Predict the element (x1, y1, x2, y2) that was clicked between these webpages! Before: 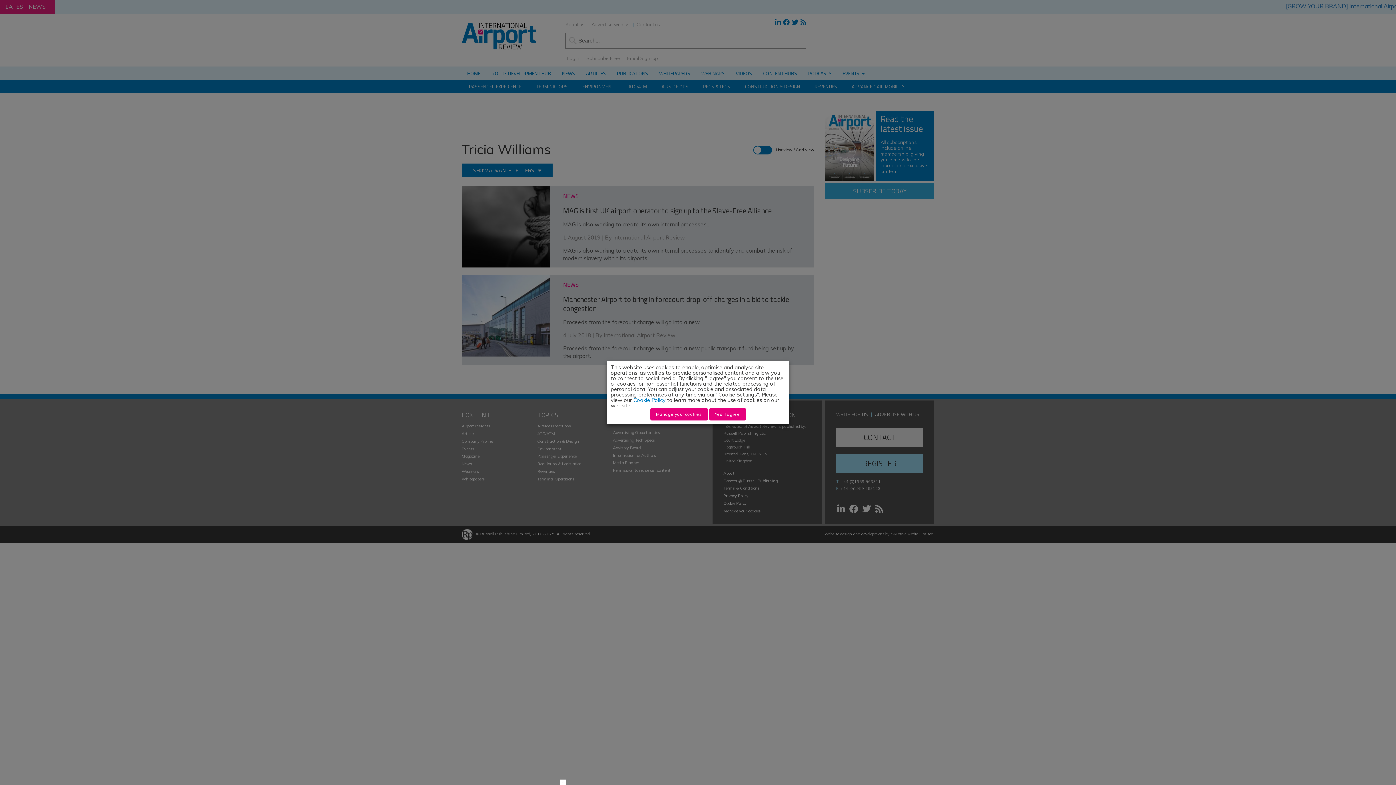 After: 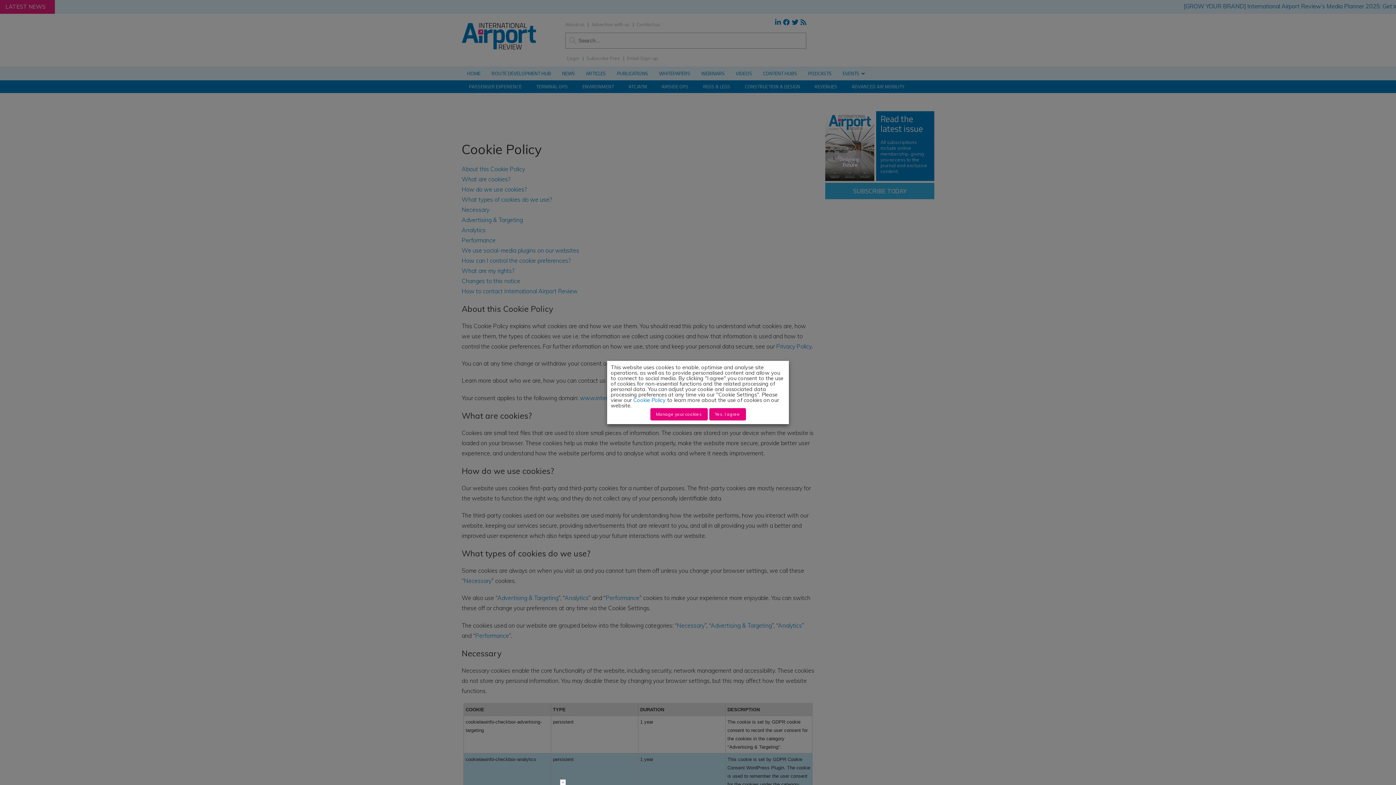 Action: bbox: (633, 398, 665, 405) label: Cookie Policy